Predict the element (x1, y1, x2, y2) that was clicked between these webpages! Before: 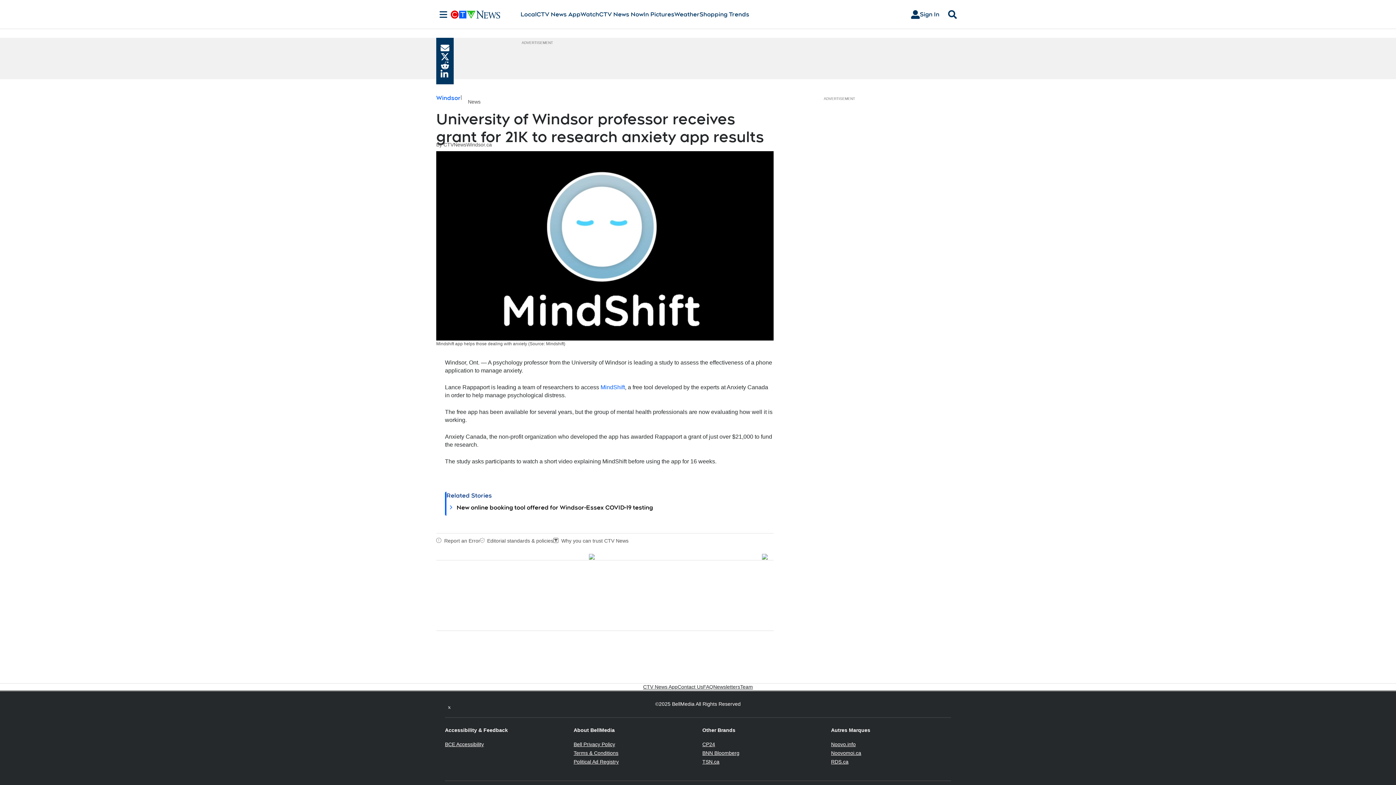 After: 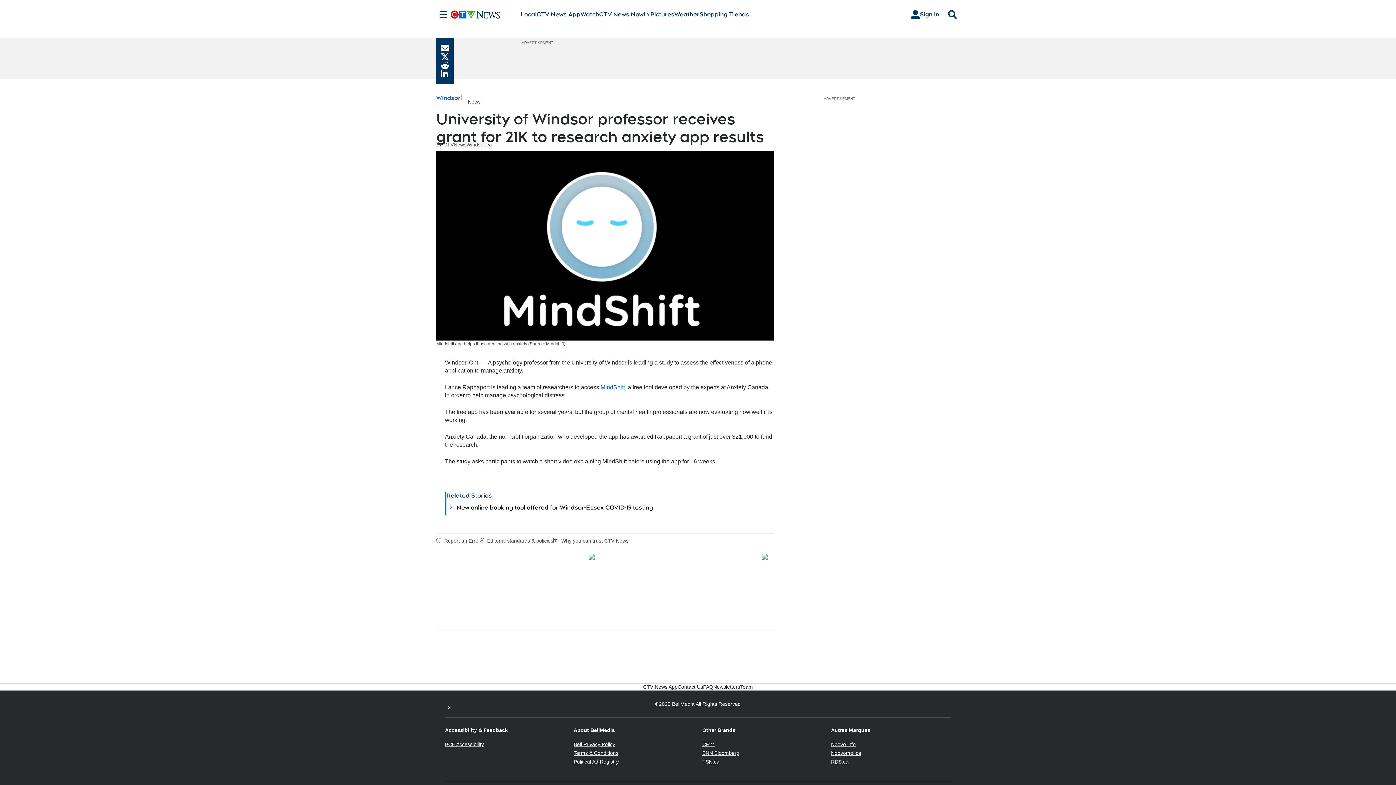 Action: bbox: (702, 741, 715, 747) label: CP24
Opens in new window